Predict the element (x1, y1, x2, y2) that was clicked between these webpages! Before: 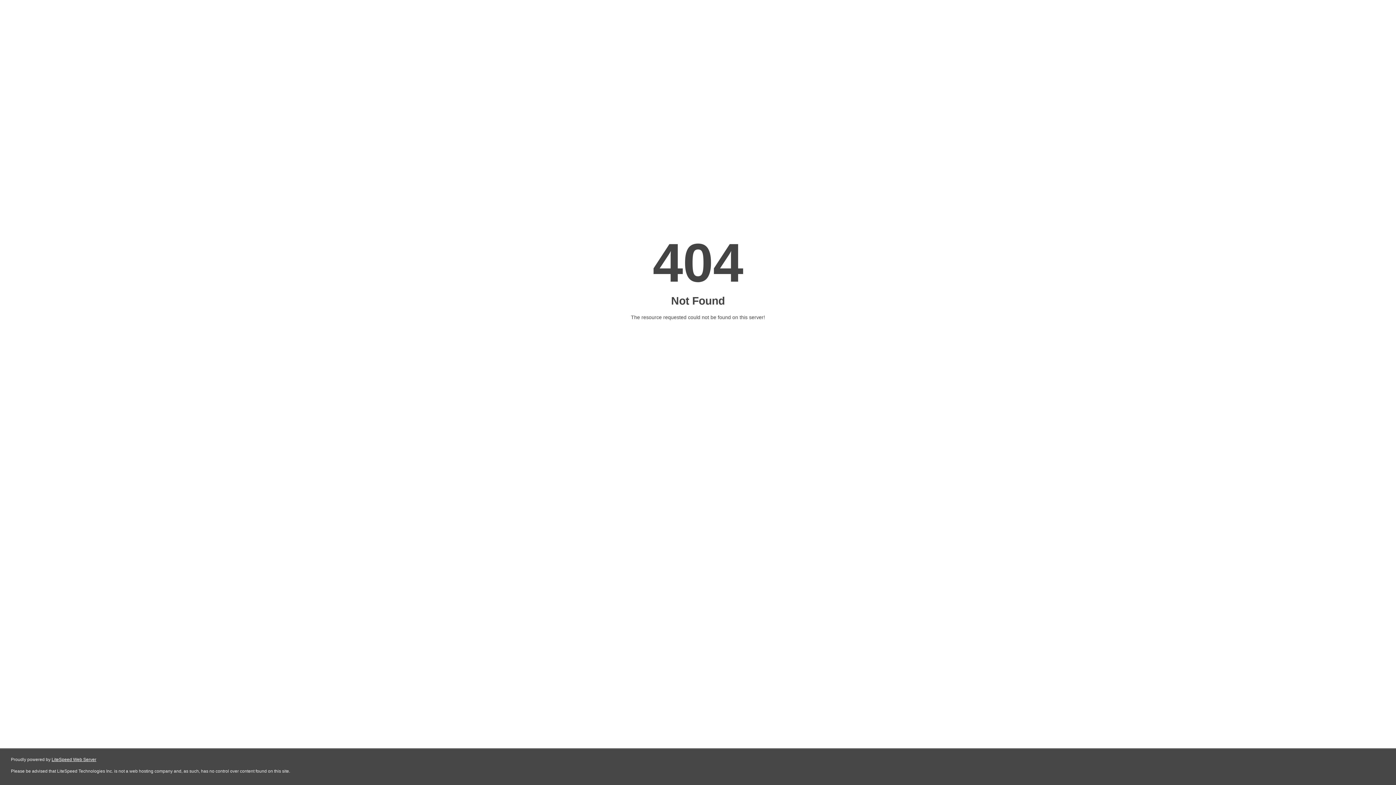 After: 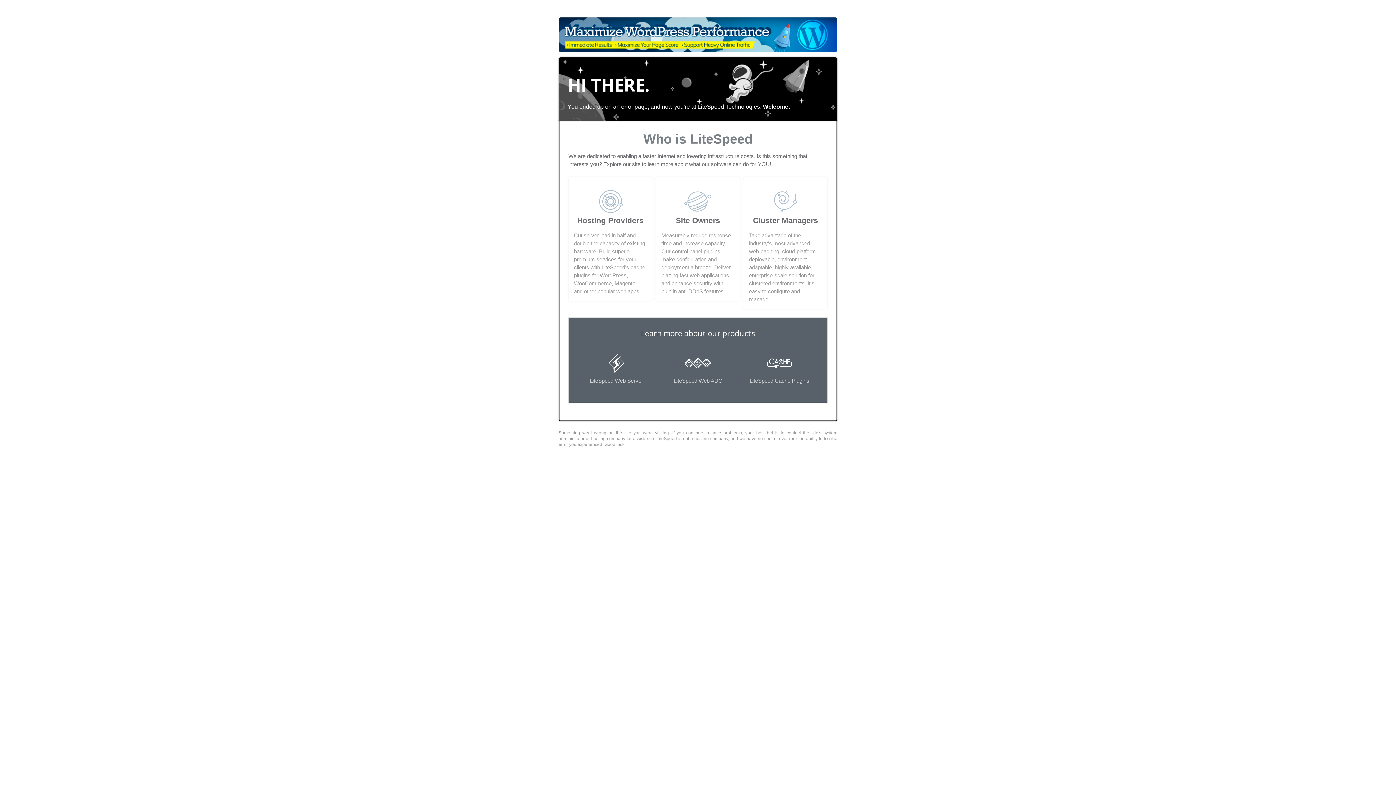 Action: label: LiteSpeed Web Server bbox: (51, 757, 96, 762)